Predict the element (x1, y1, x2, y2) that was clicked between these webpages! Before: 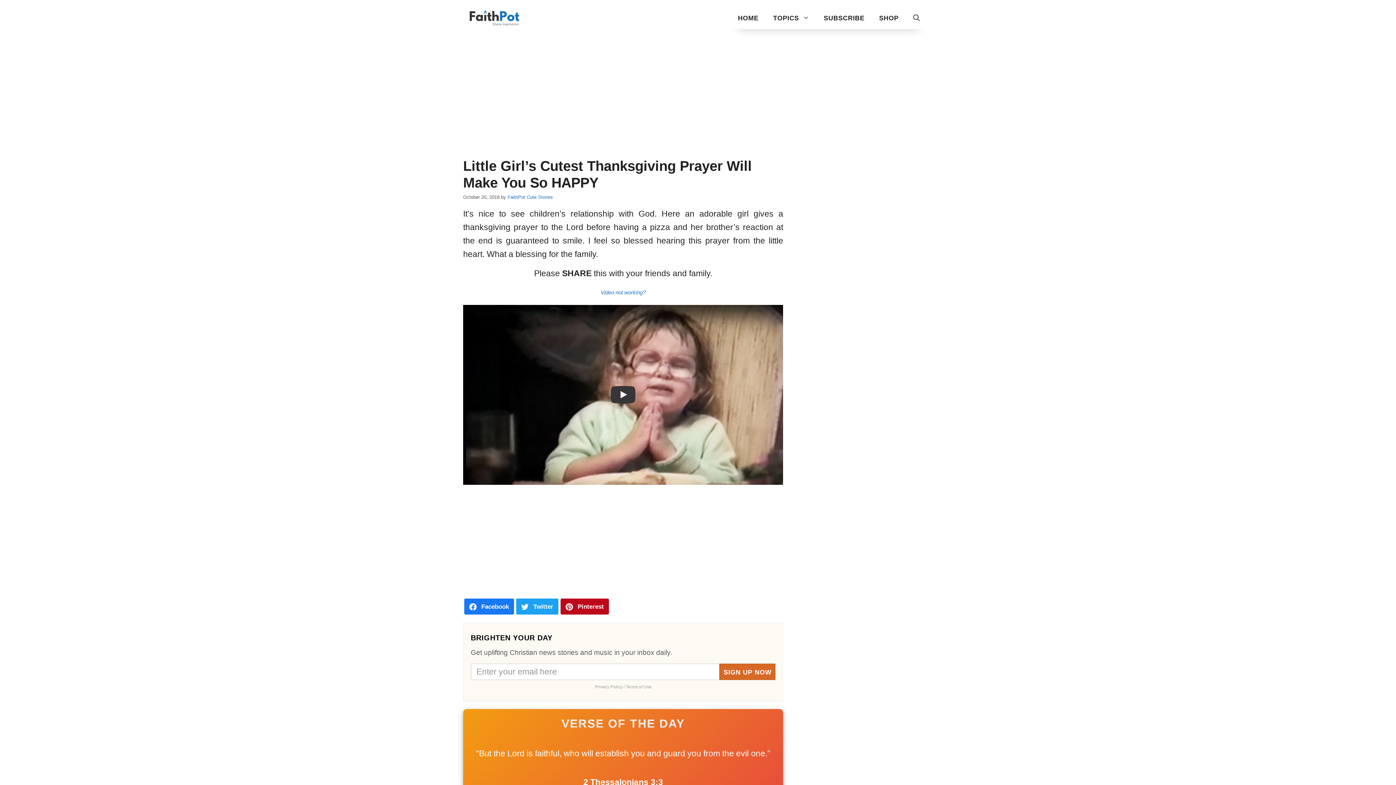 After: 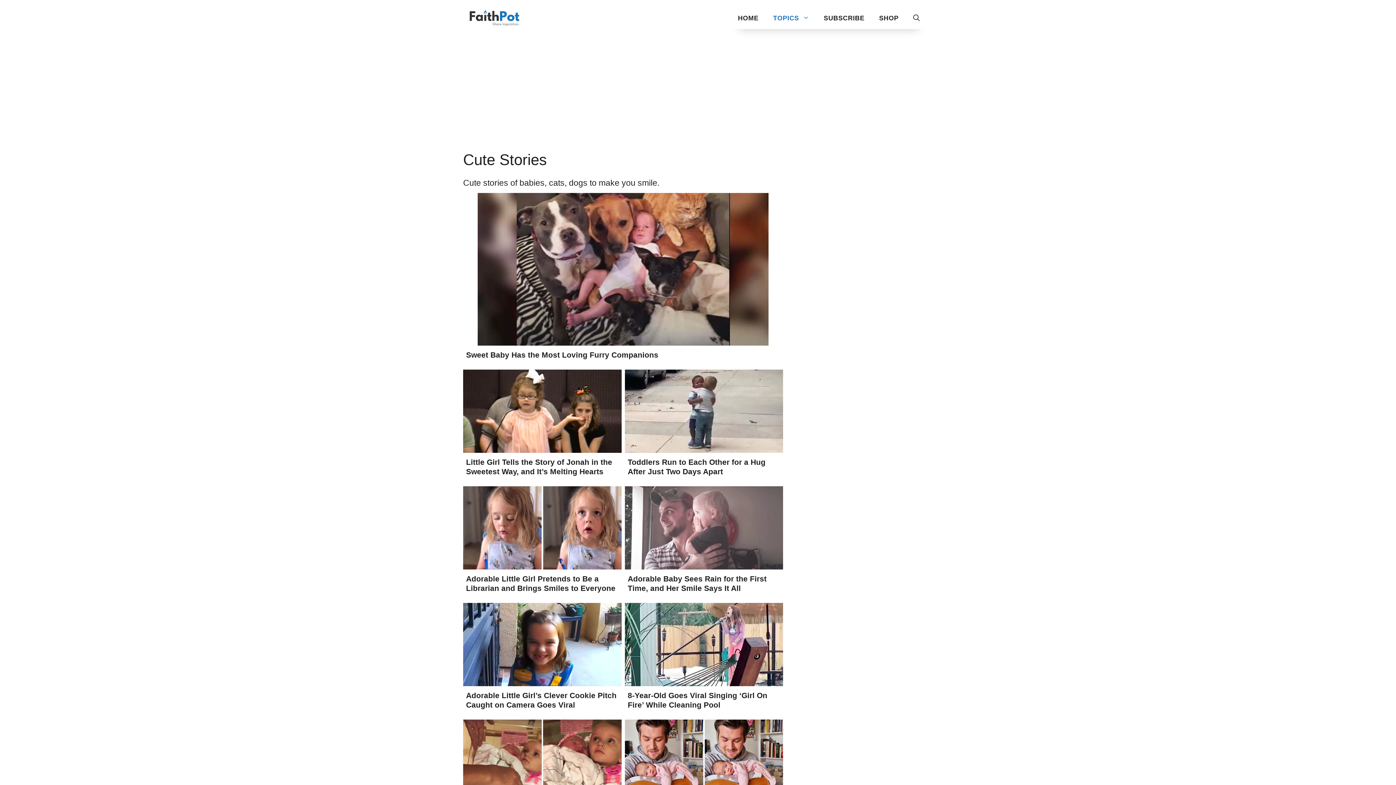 Action: bbox: (526, 194, 553, 199) label: Cute Stories